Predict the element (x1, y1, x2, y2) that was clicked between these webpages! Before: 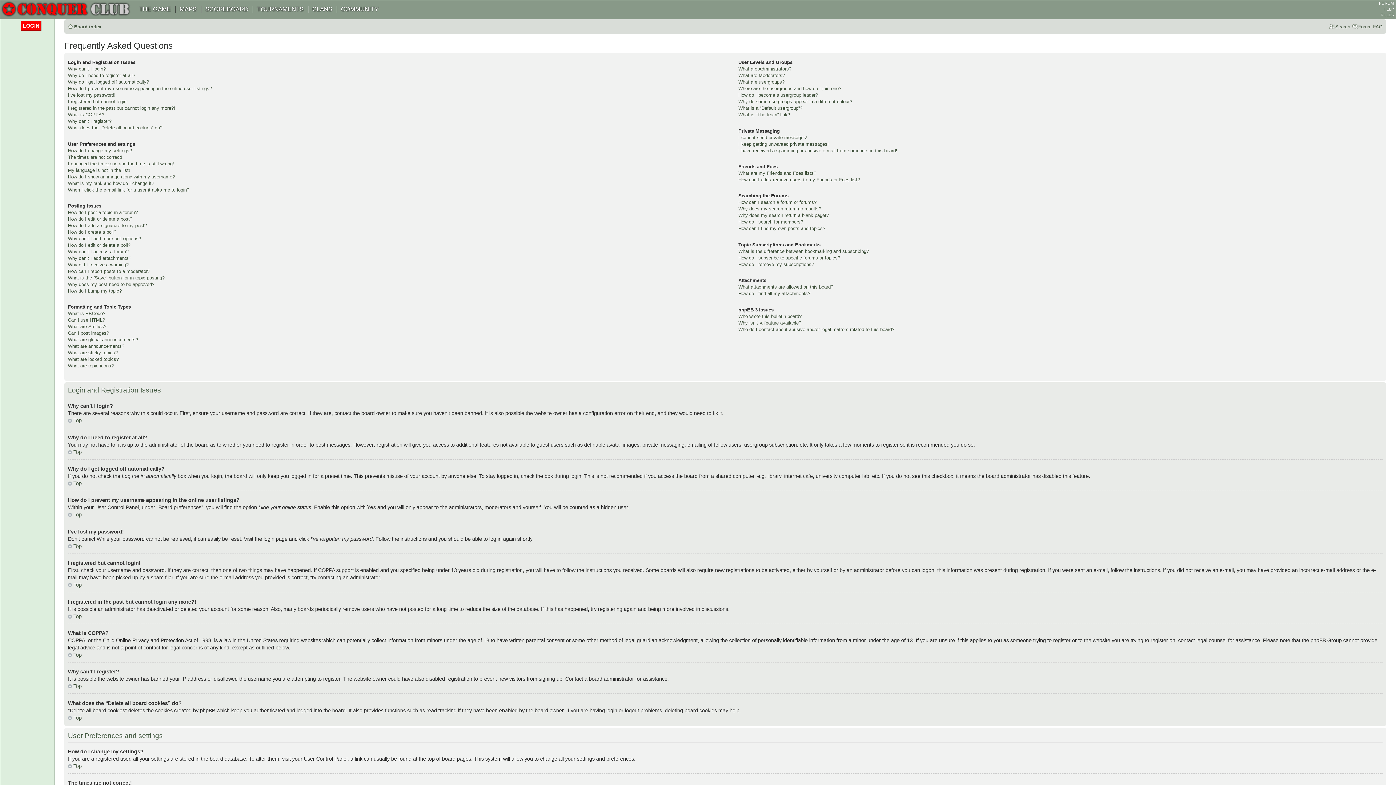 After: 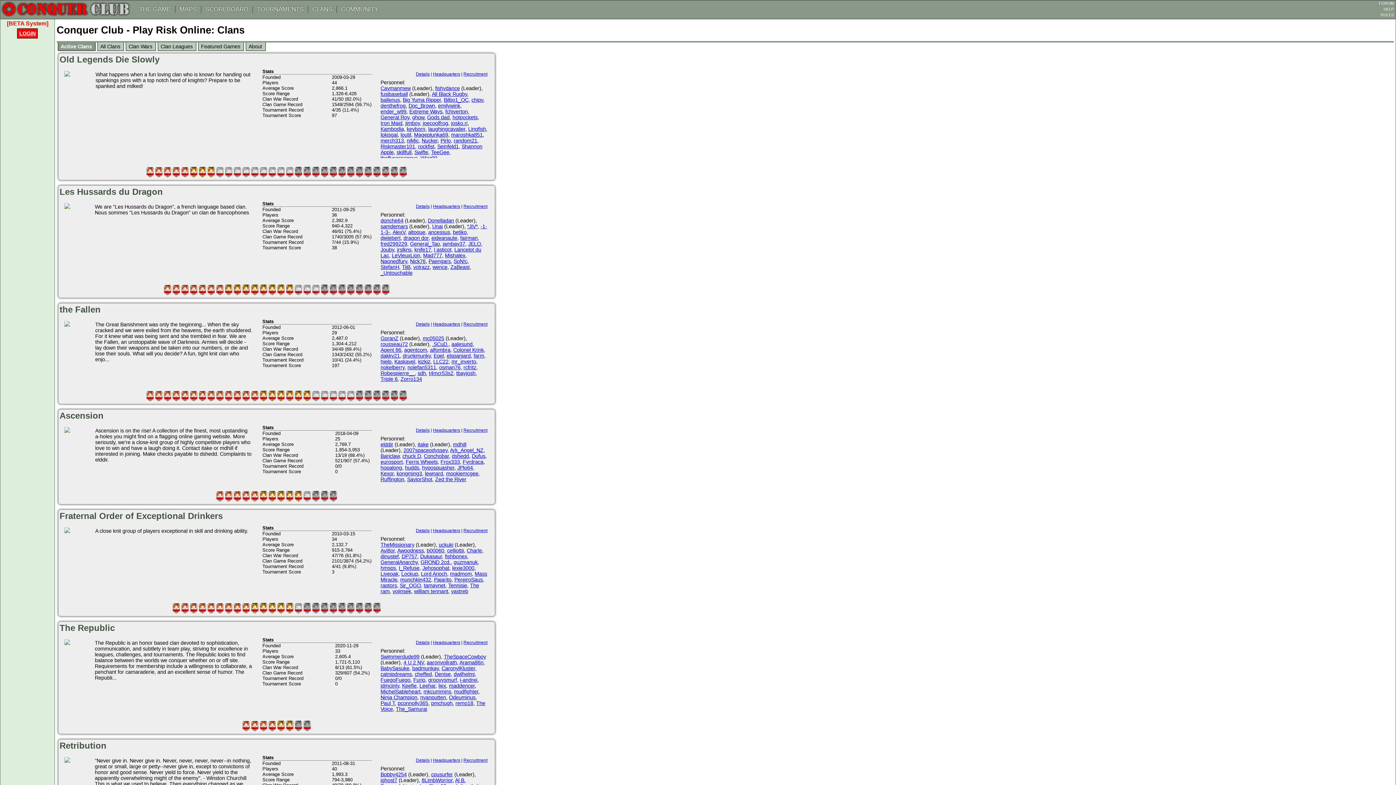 Action: label: CLANS bbox: (308, 5, 336, 12)